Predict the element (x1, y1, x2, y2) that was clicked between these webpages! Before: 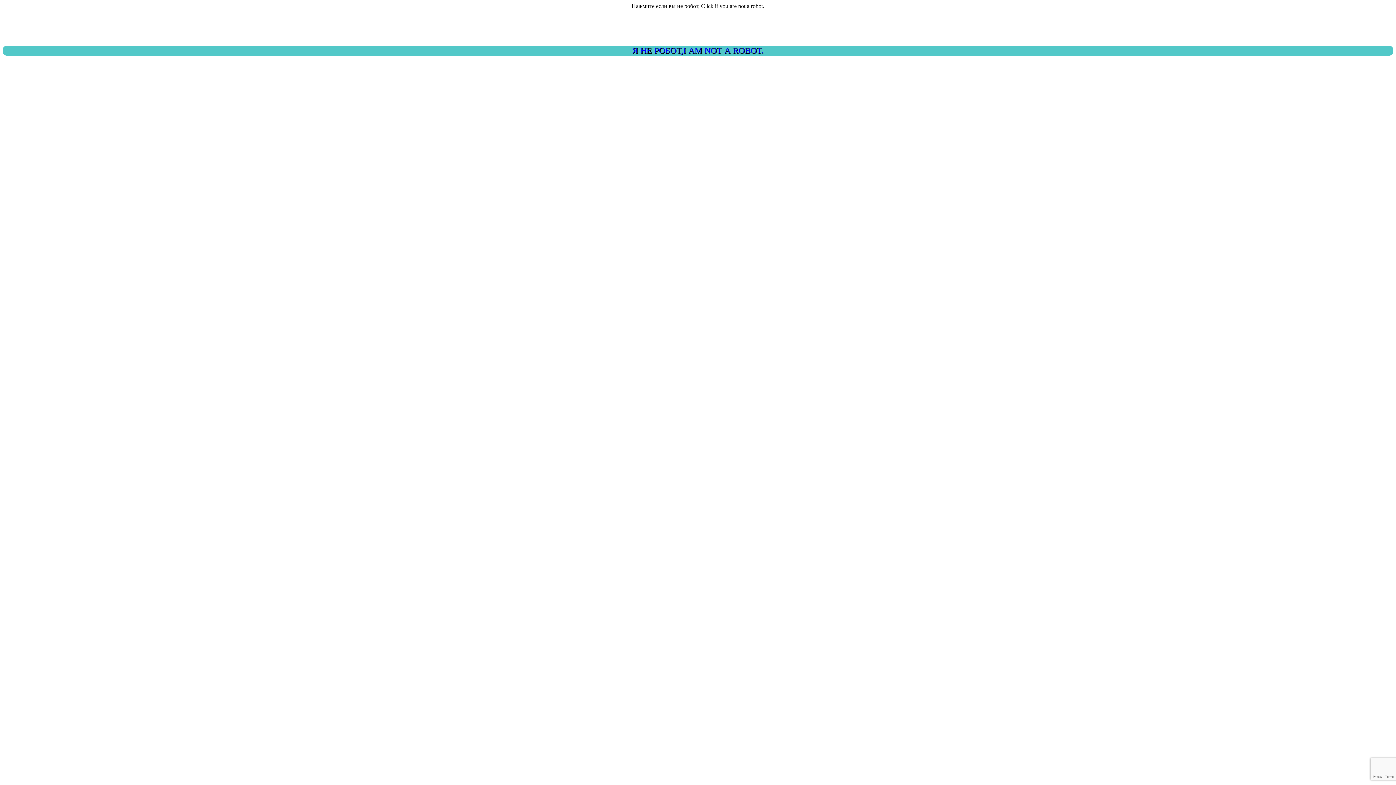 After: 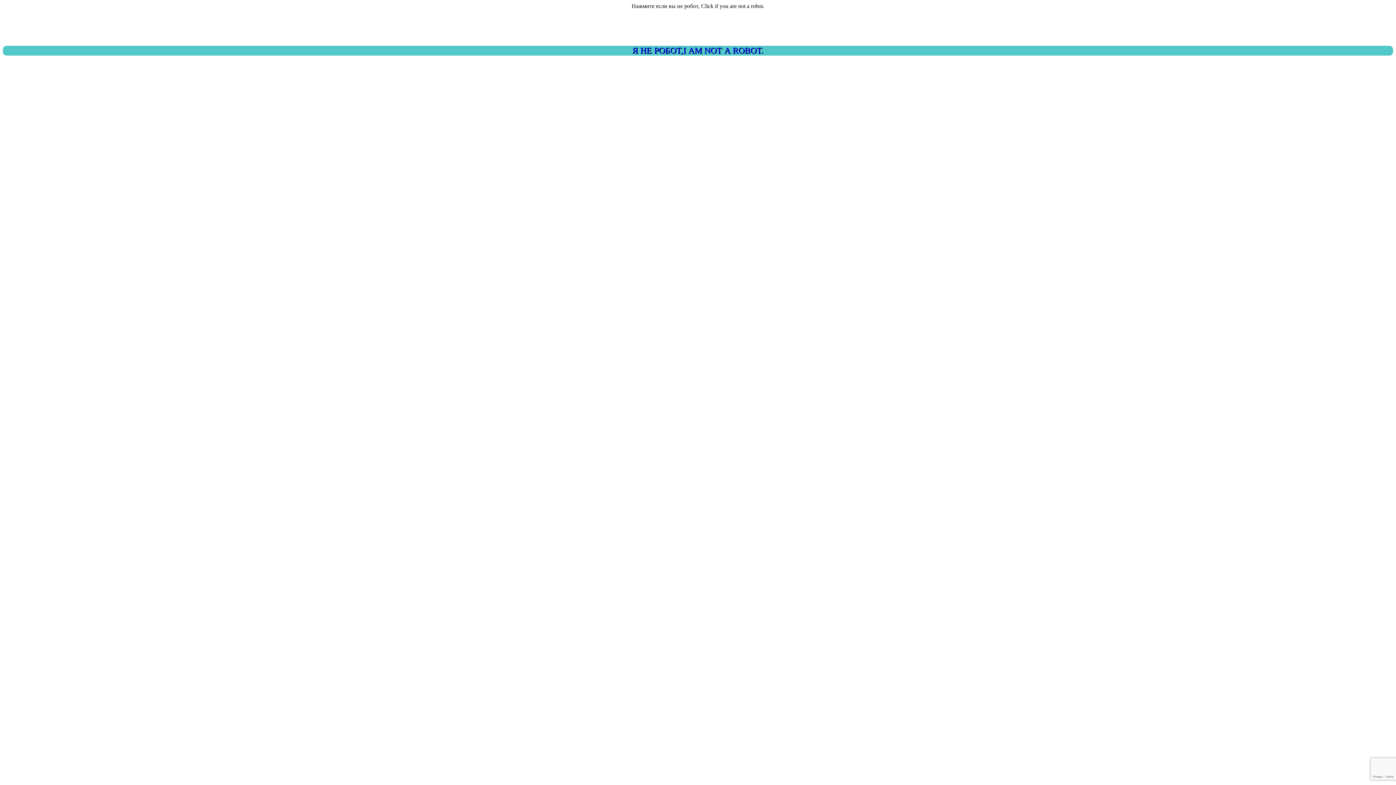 Action: bbox: (2, 45, 1393, 55) label: Я НЕ РОБОТ,I AM NOT A ROBOT.